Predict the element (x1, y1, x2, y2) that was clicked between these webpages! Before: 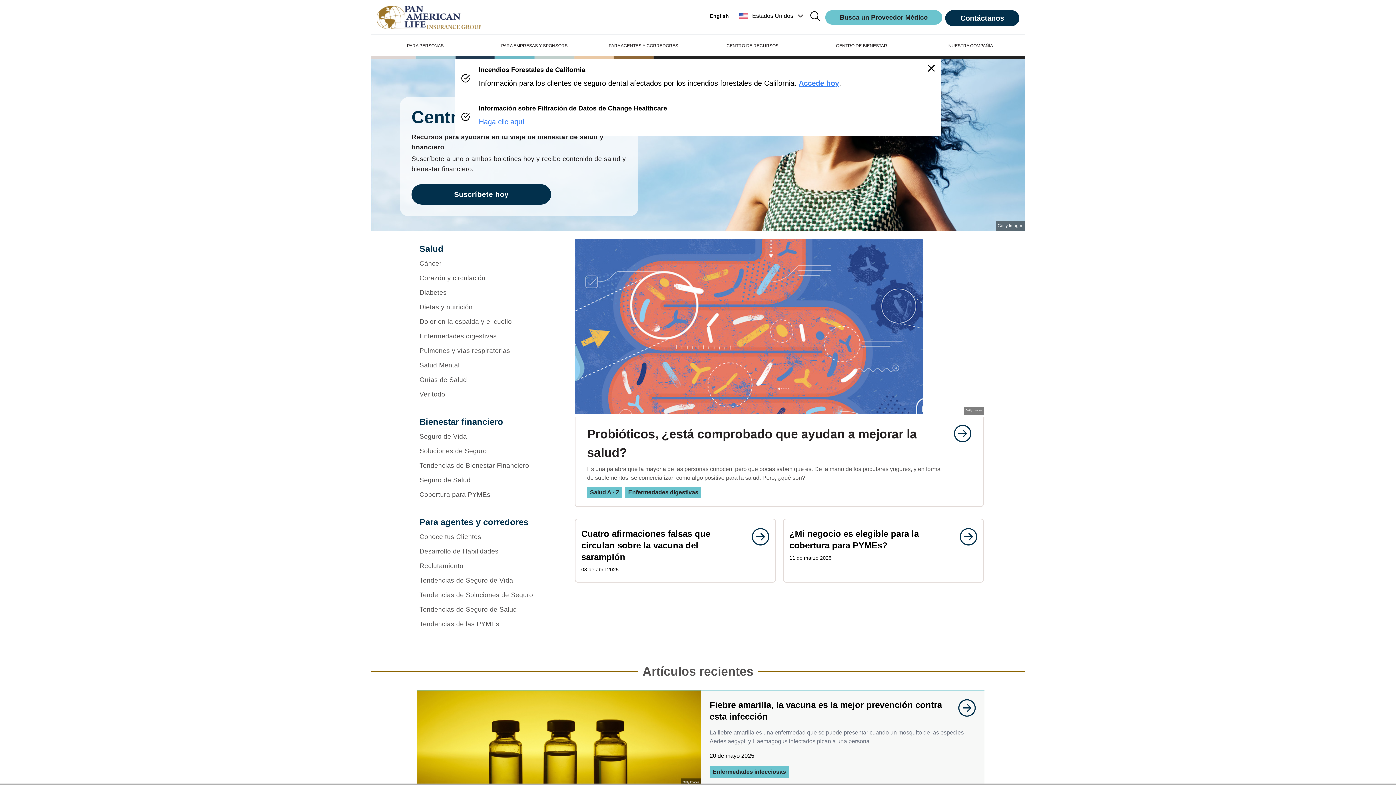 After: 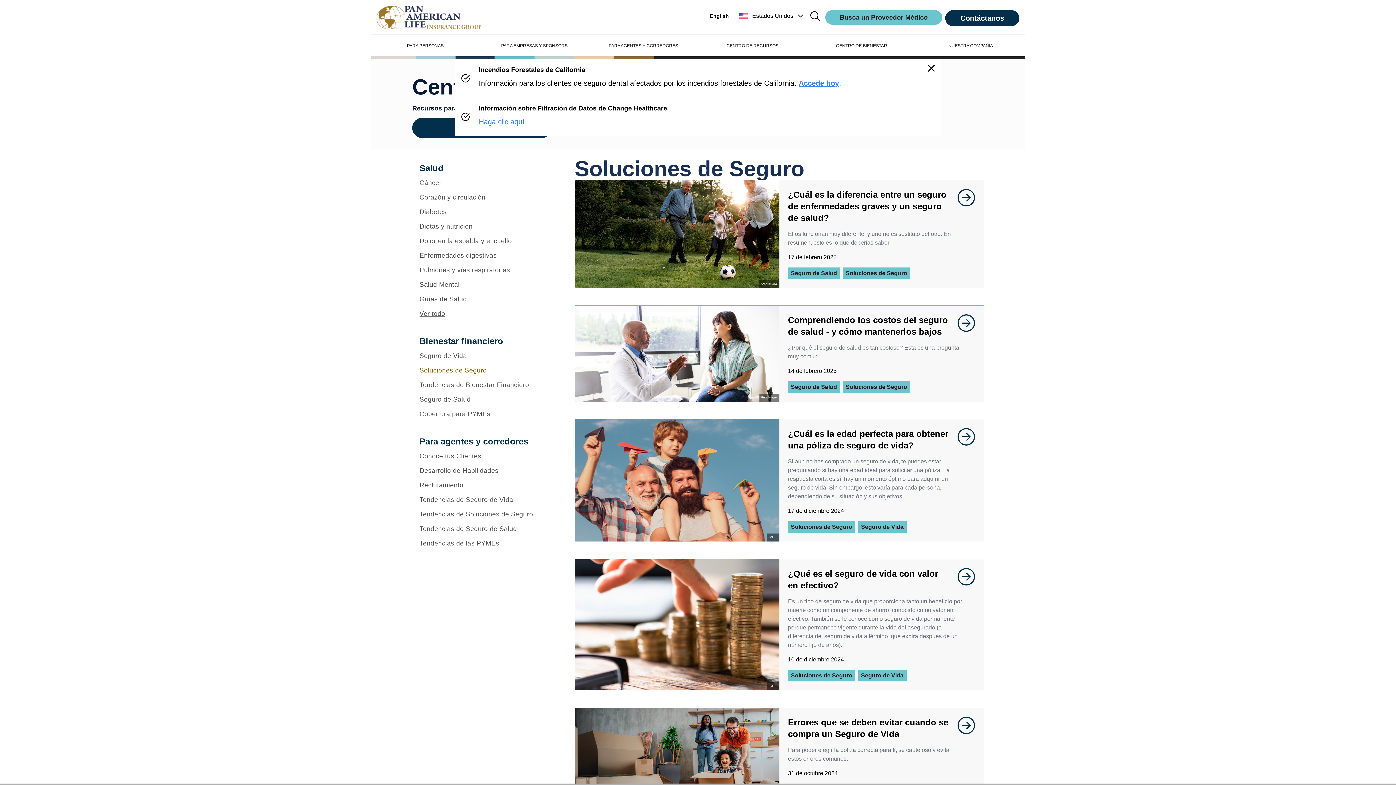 Action: bbox: (419, 444, 556, 458) label: Soluciones de Seguro